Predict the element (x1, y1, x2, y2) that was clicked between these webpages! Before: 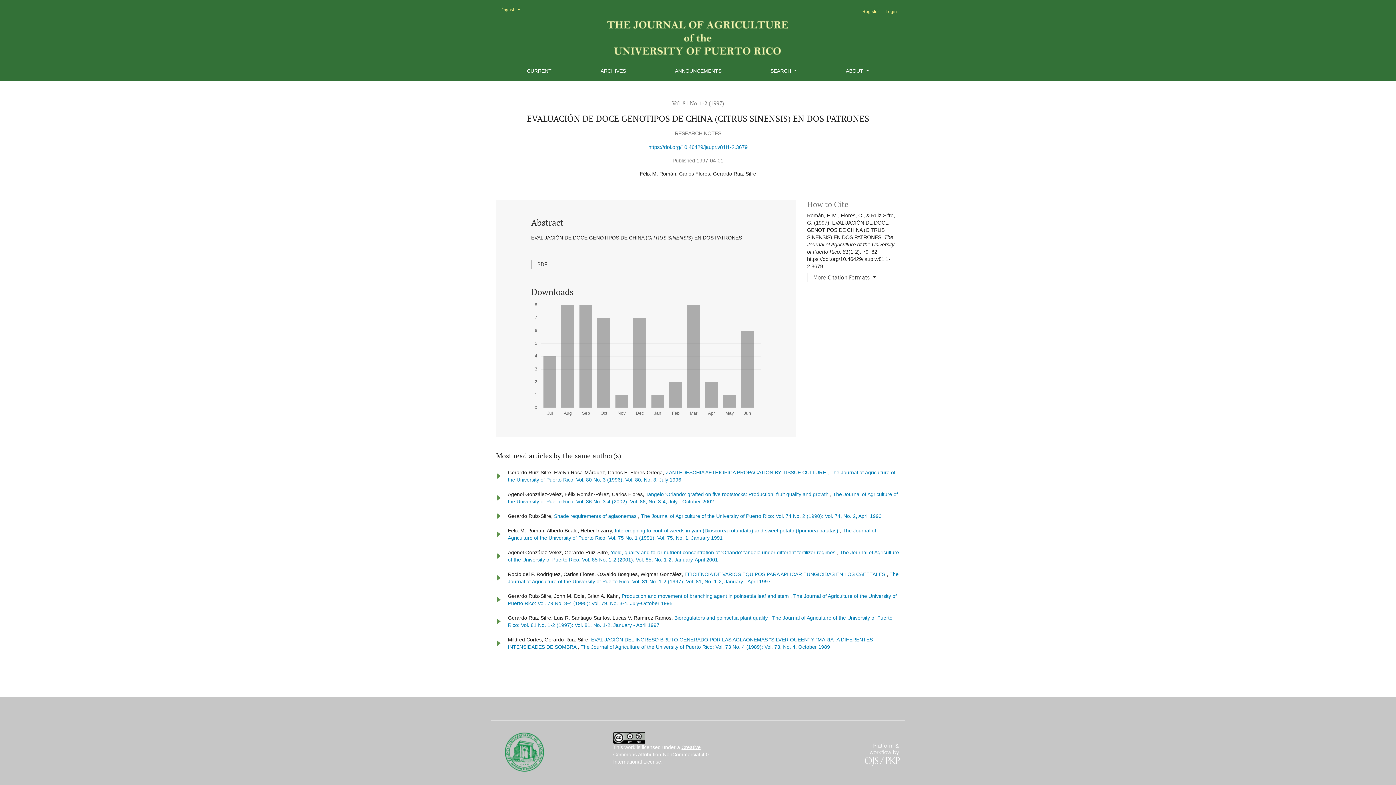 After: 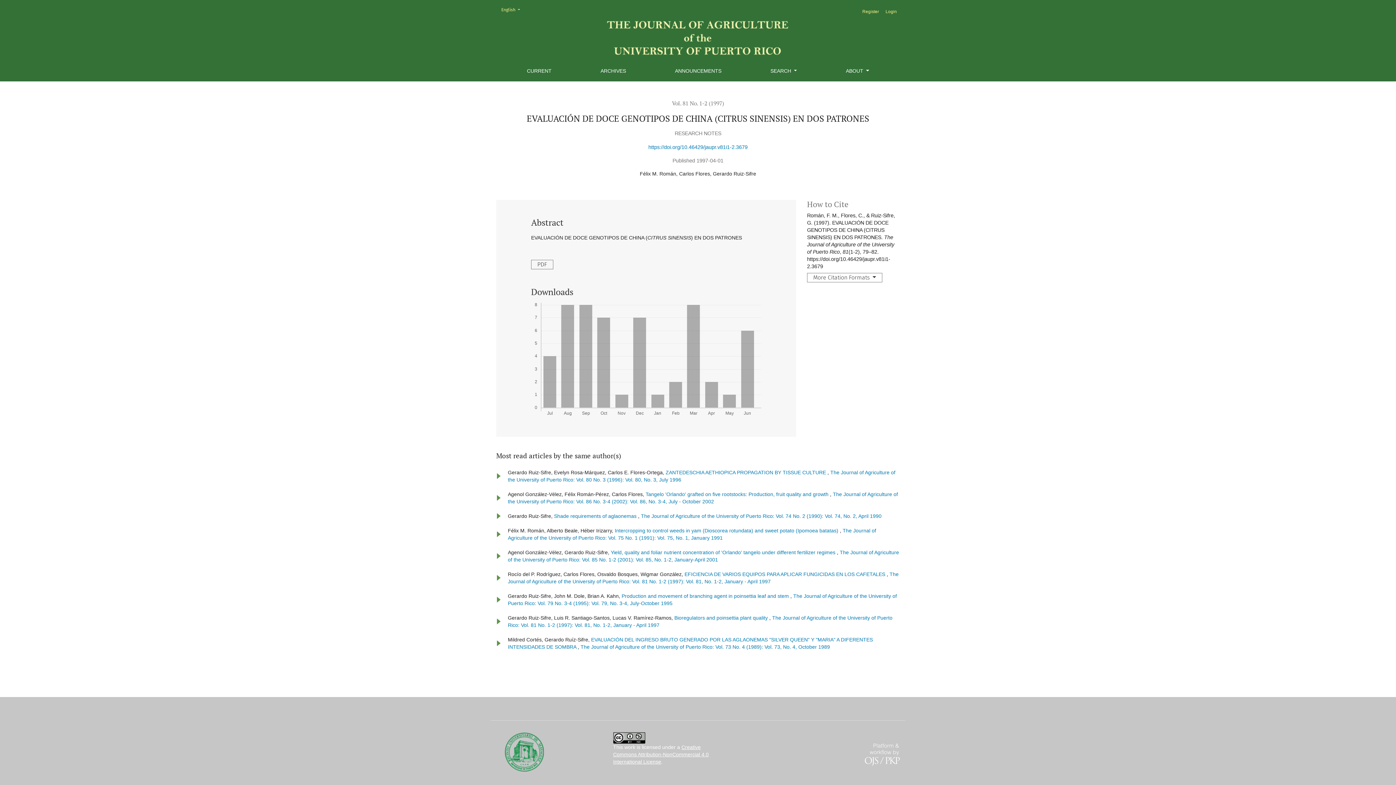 Action: bbox: (613, 733, 645, 739)